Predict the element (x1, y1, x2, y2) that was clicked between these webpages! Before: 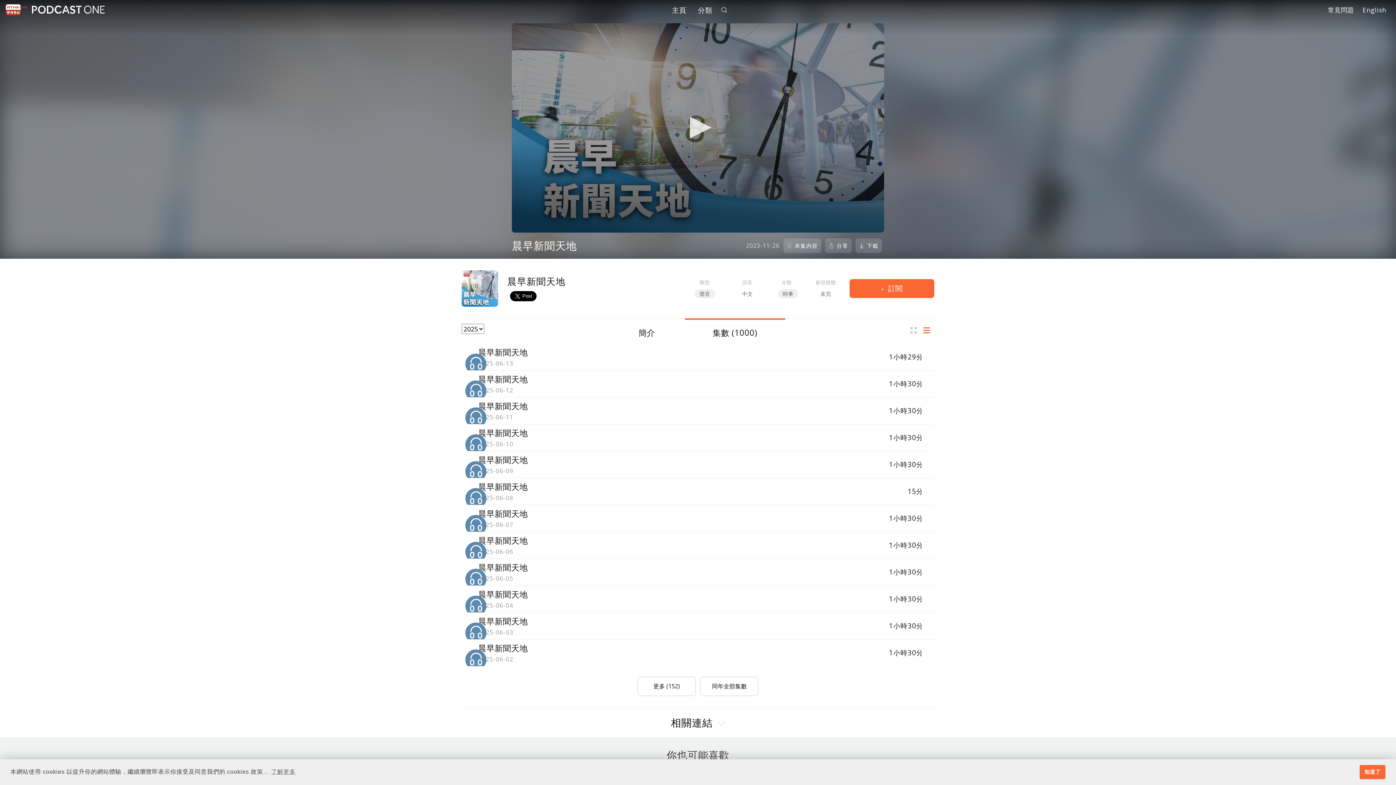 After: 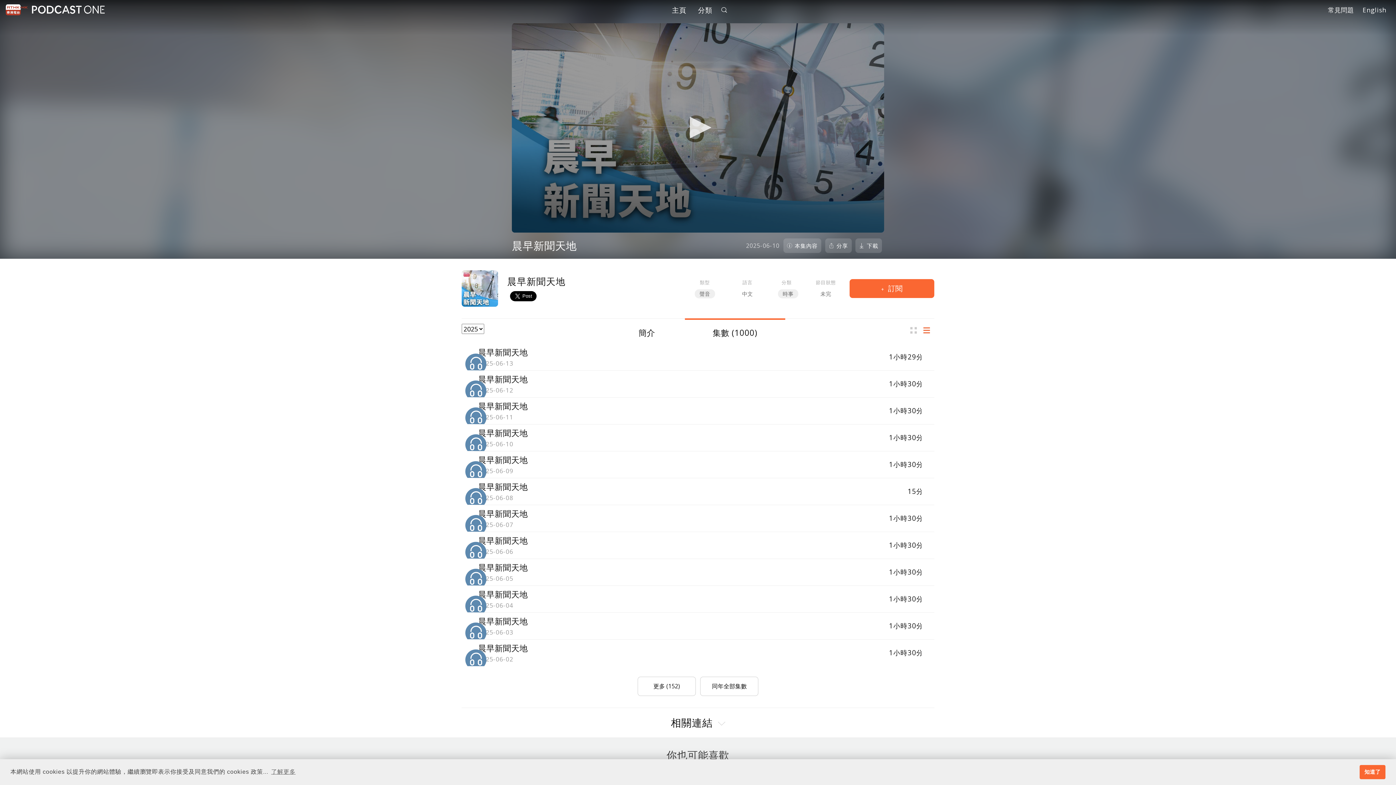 Action: label: 1小時30分鐘
晨早新聞天地
2025-06-10 bbox: (474, 424, 934, 451)